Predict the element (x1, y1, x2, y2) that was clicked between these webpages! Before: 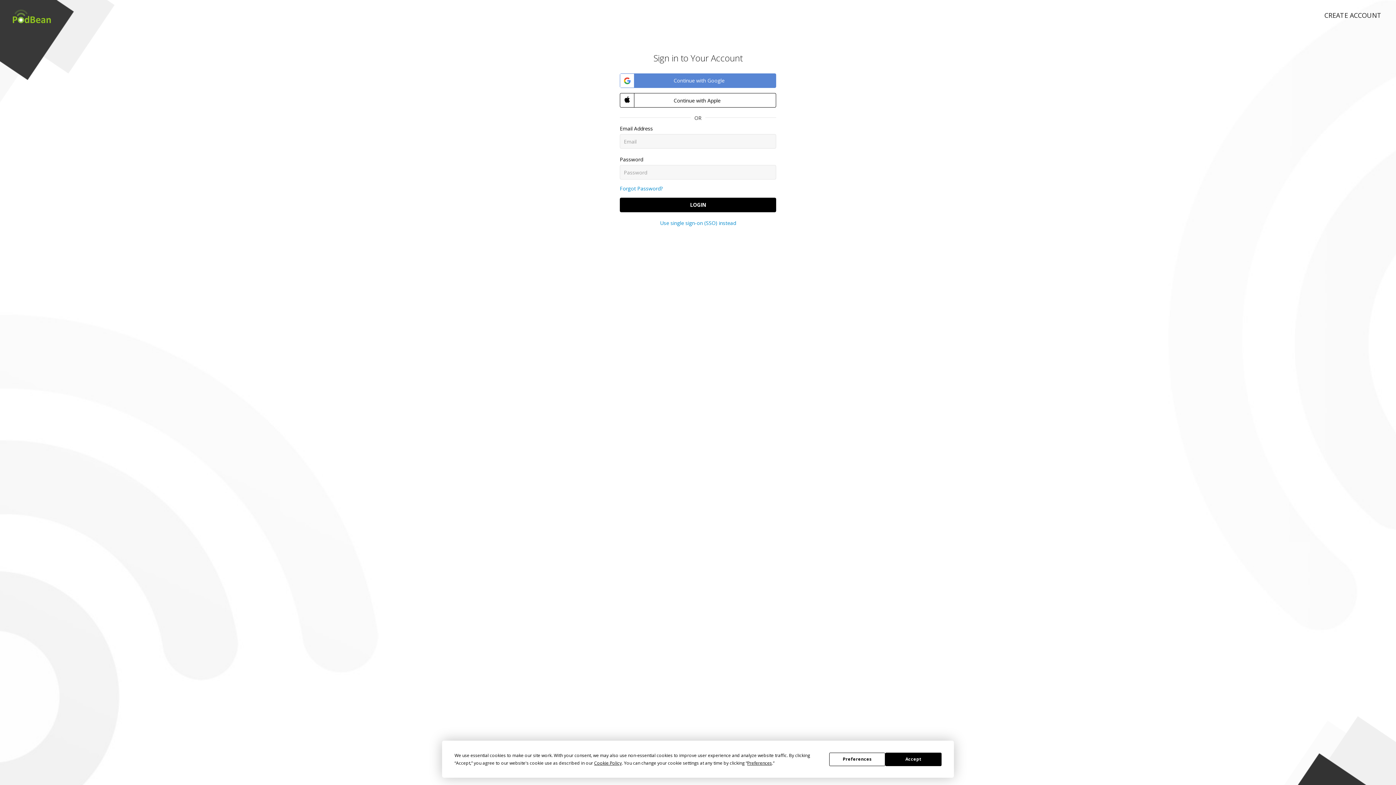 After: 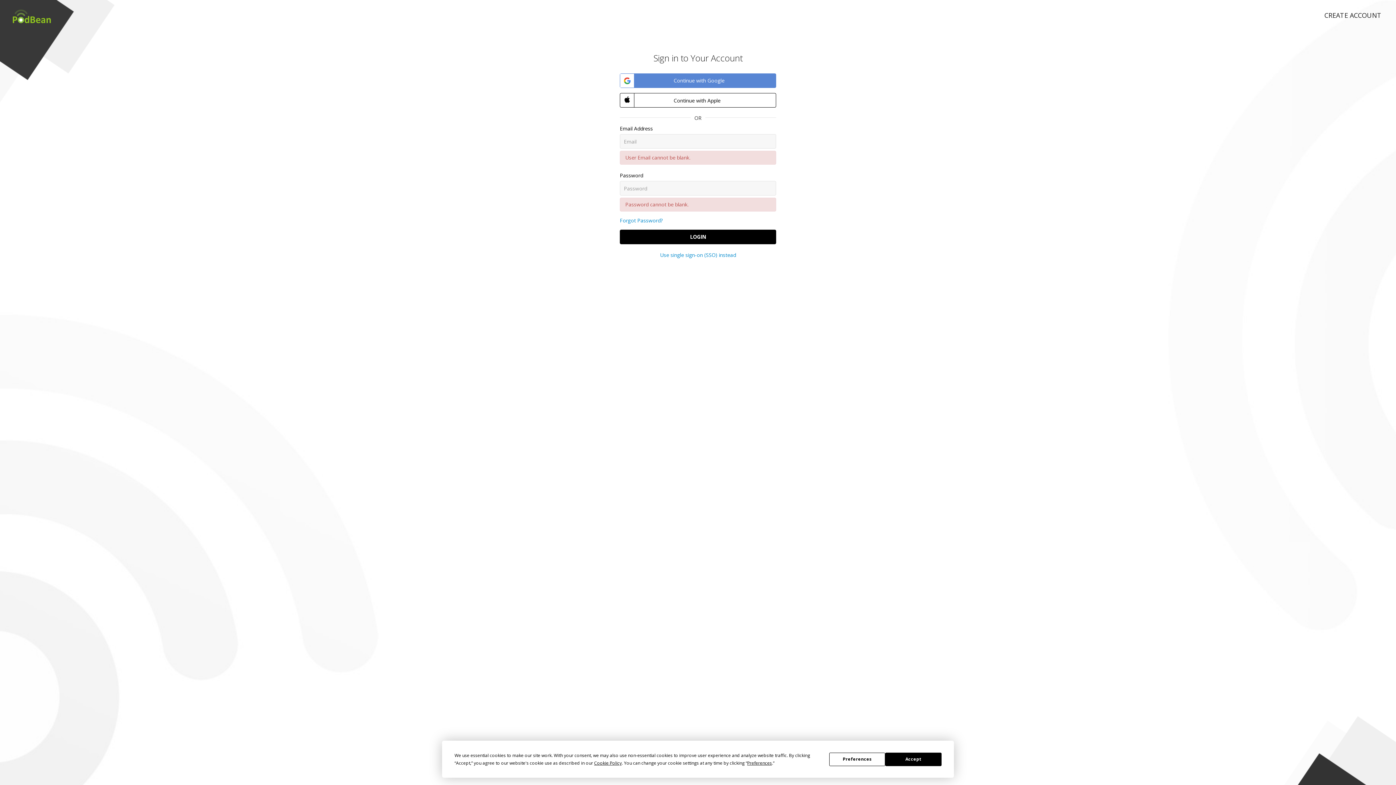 Action: label: LOGIN bbox: (620, 197, 776, 212)